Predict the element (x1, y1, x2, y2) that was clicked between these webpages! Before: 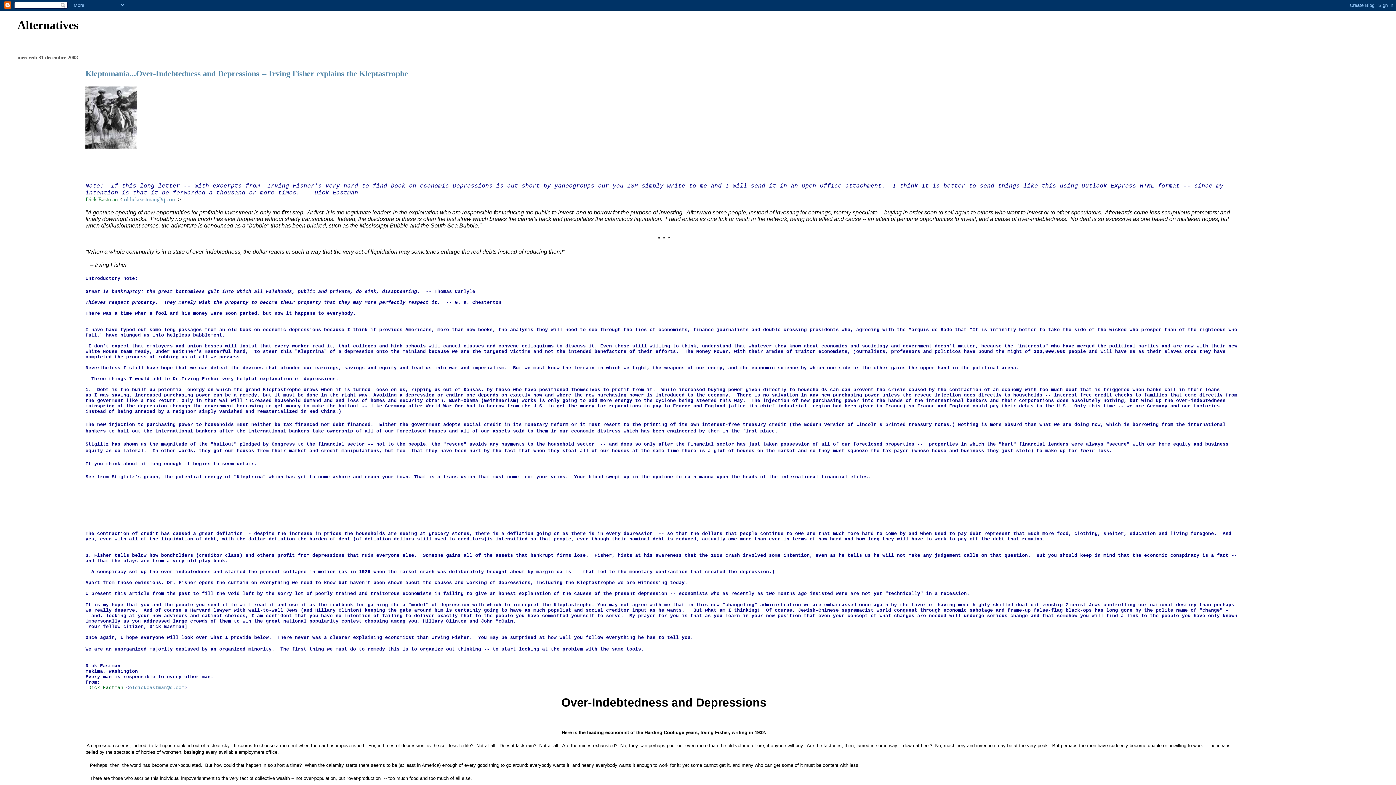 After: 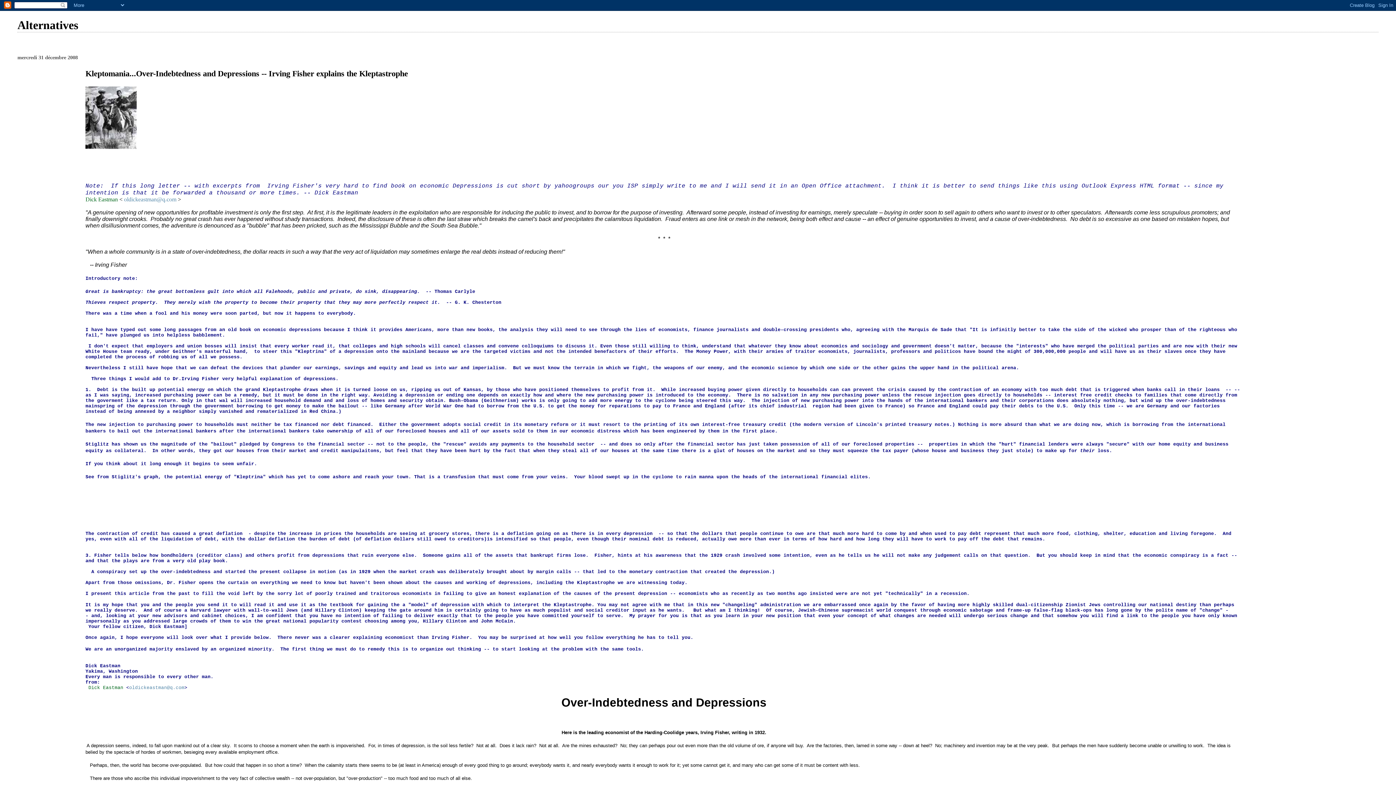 Action: bbox: (85, 69, 408, 78) label: Kleptomania...Over-Indebtedness and Depressions -- Irving Fisher explains the Kleptastrophe